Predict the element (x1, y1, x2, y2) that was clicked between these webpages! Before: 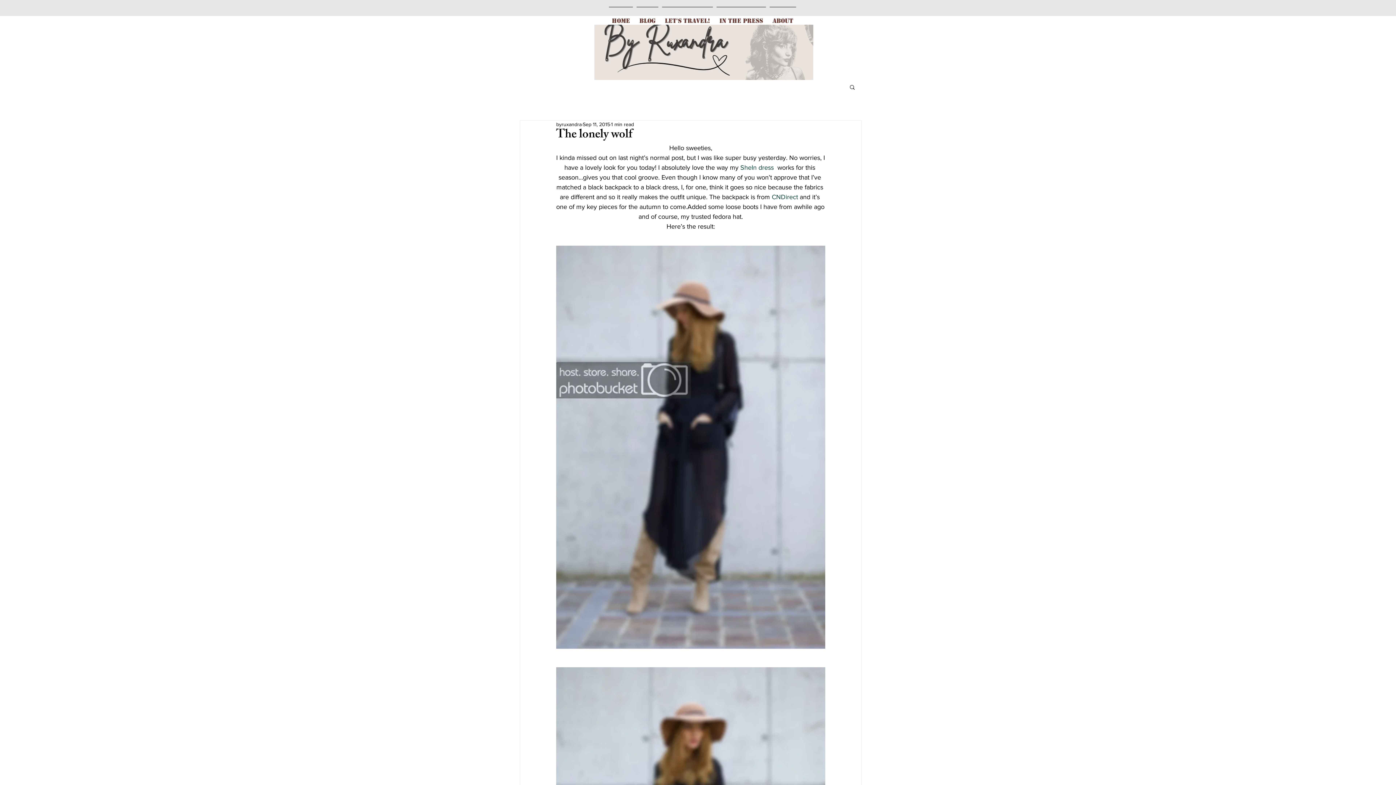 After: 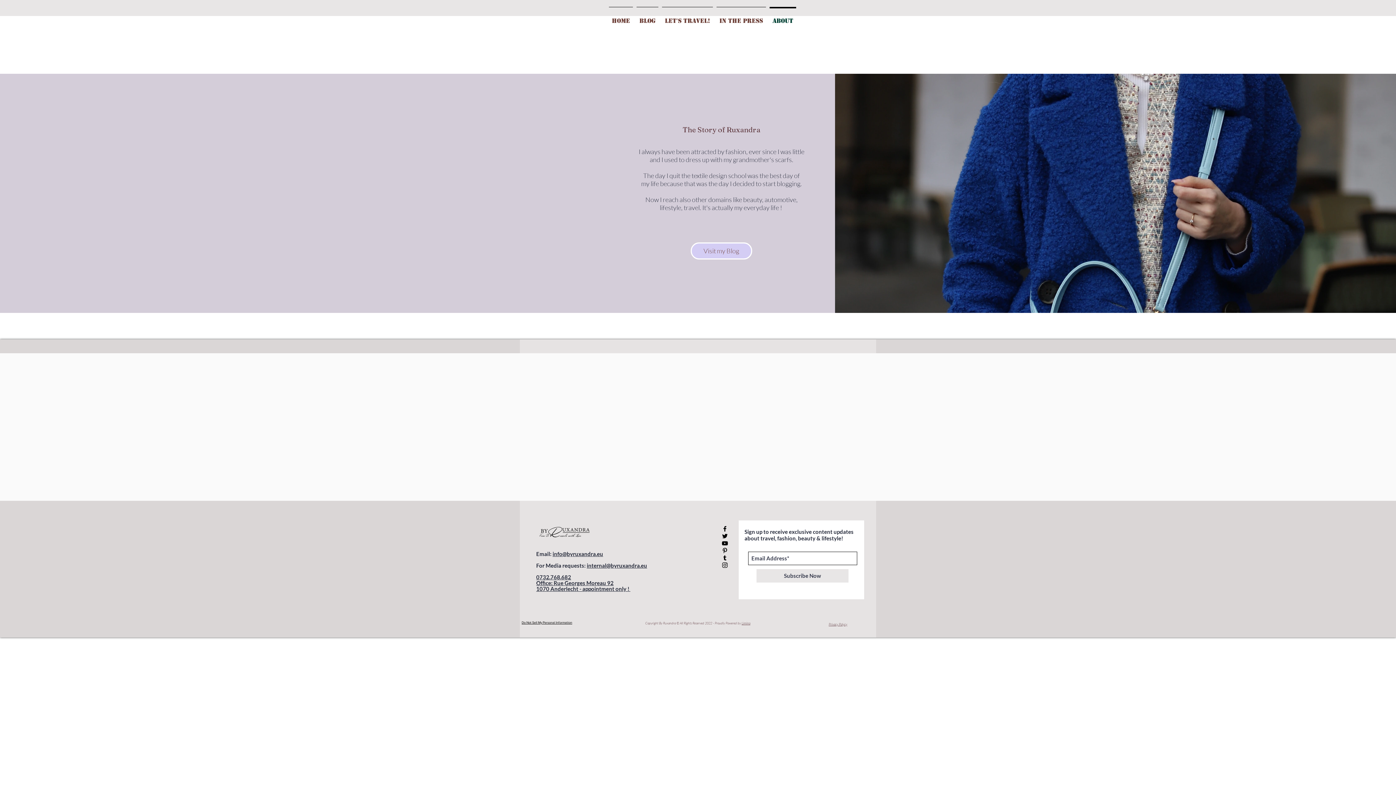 Action: label: ABOUT bbox: (768, 6, 798, 28)